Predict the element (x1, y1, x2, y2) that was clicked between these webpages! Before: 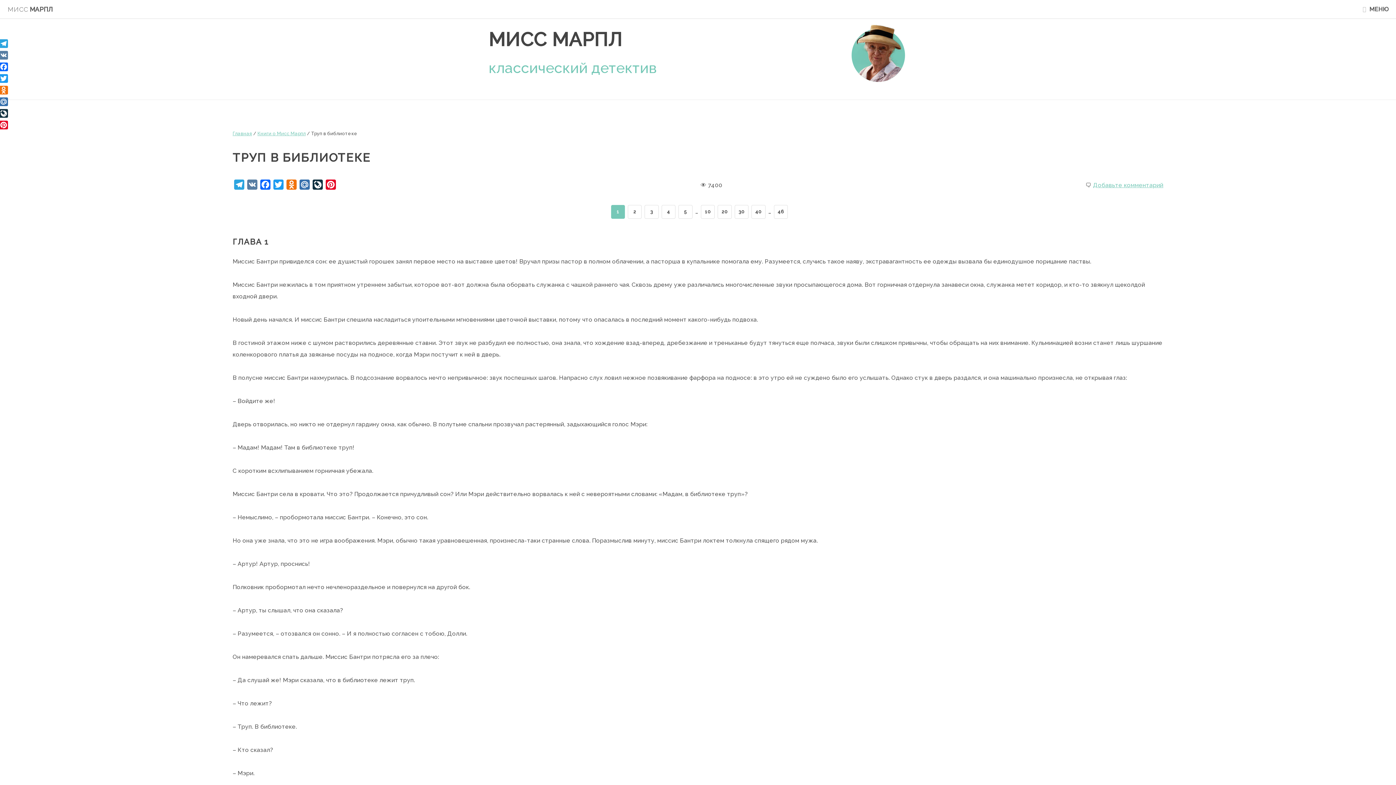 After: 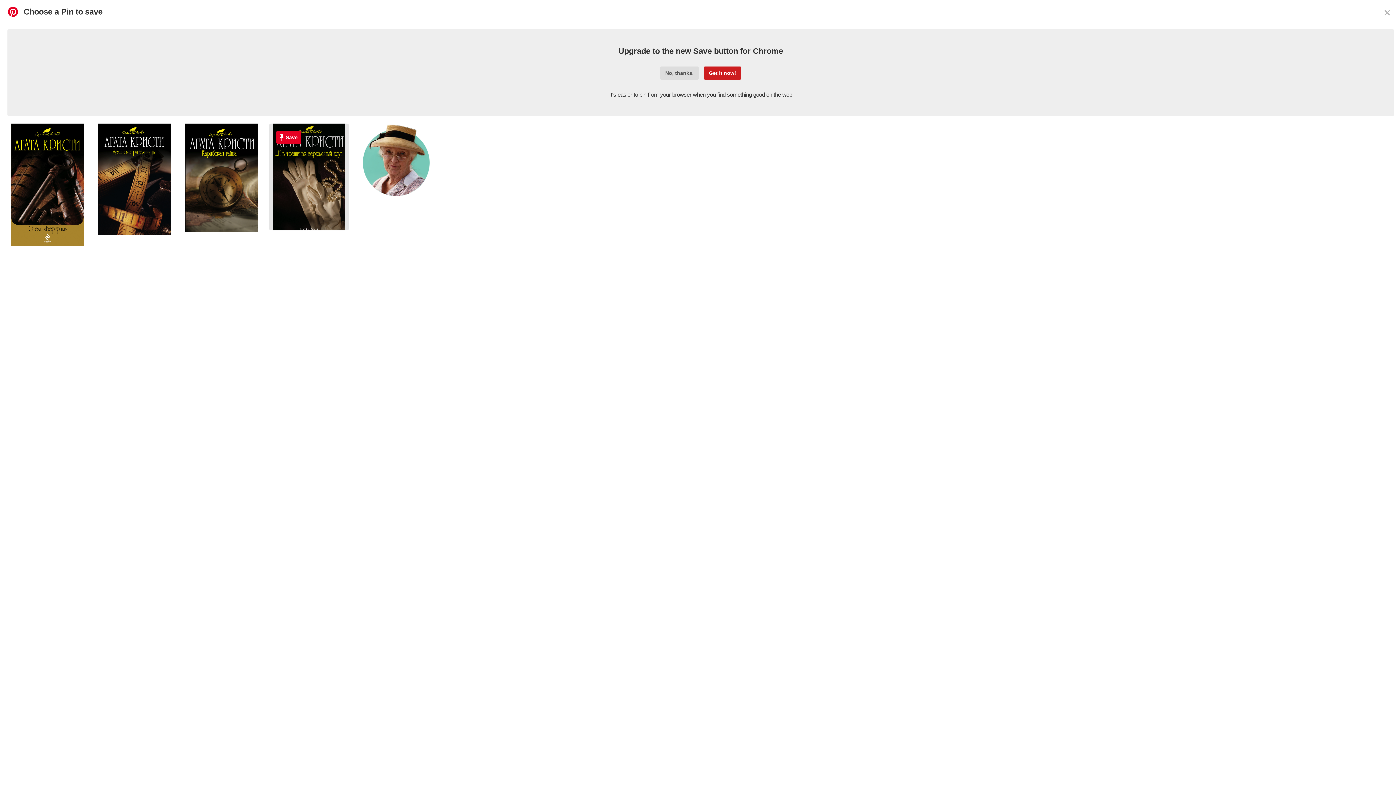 Action: bbox: (324, 179, 337, 192) label: Pinterest